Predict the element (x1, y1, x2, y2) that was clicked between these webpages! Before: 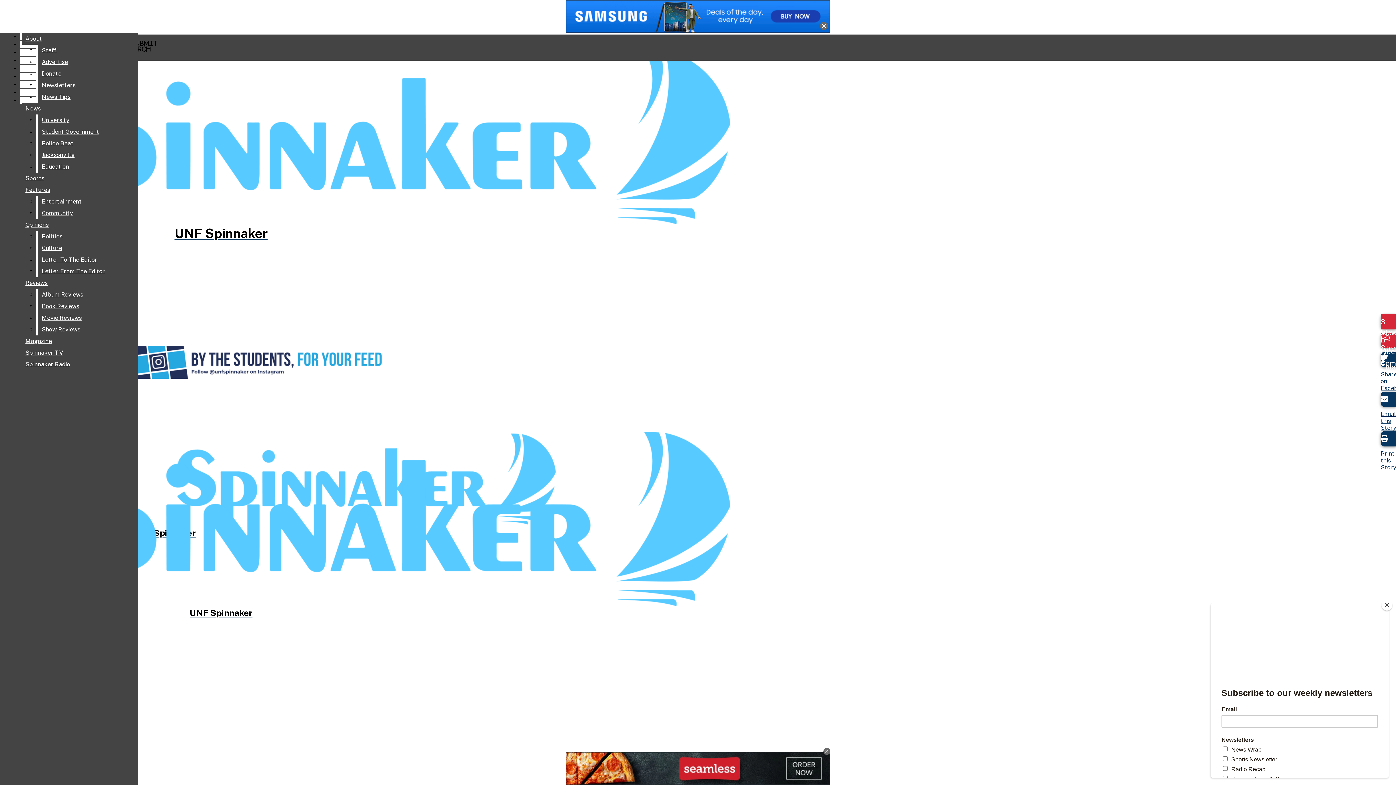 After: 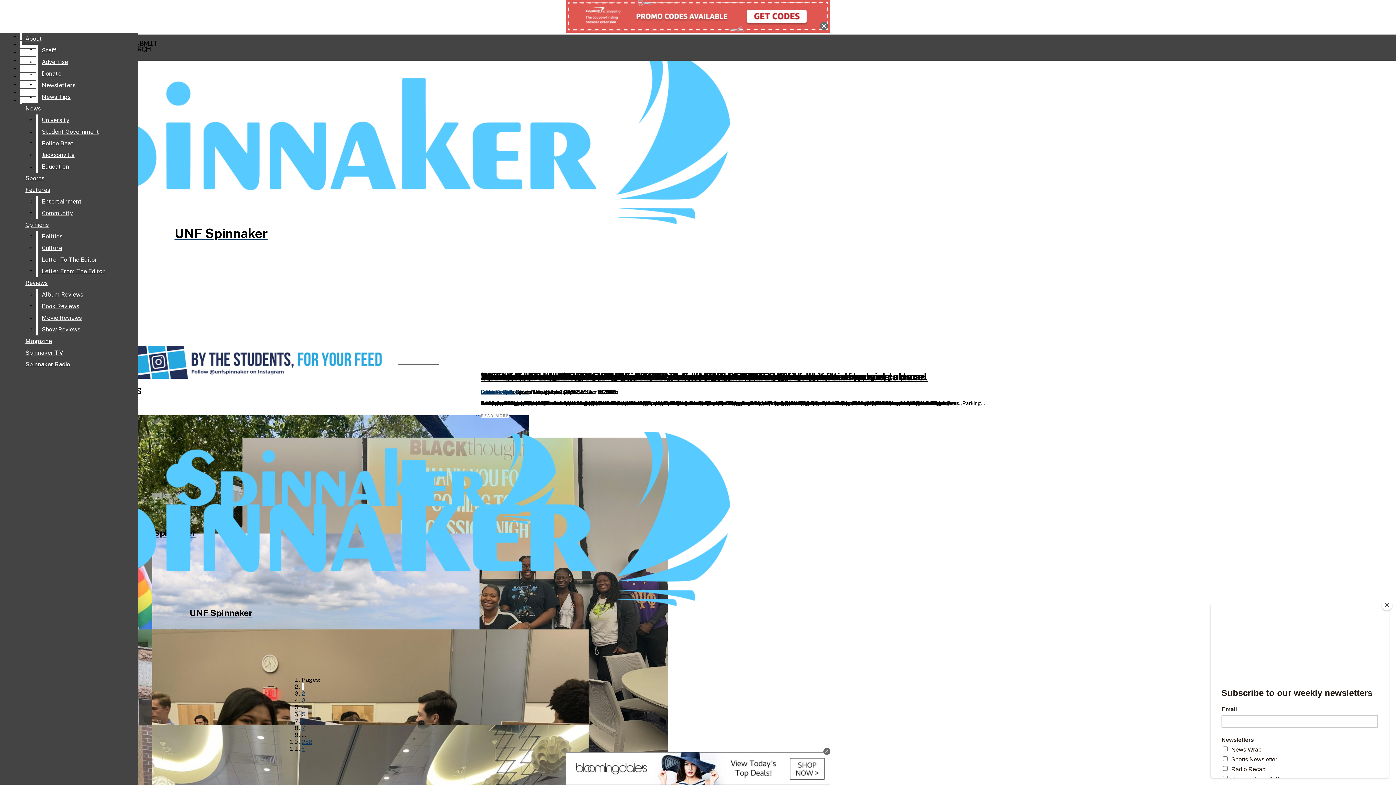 Action: label: Features bbox: (21, 184, 132, 196)